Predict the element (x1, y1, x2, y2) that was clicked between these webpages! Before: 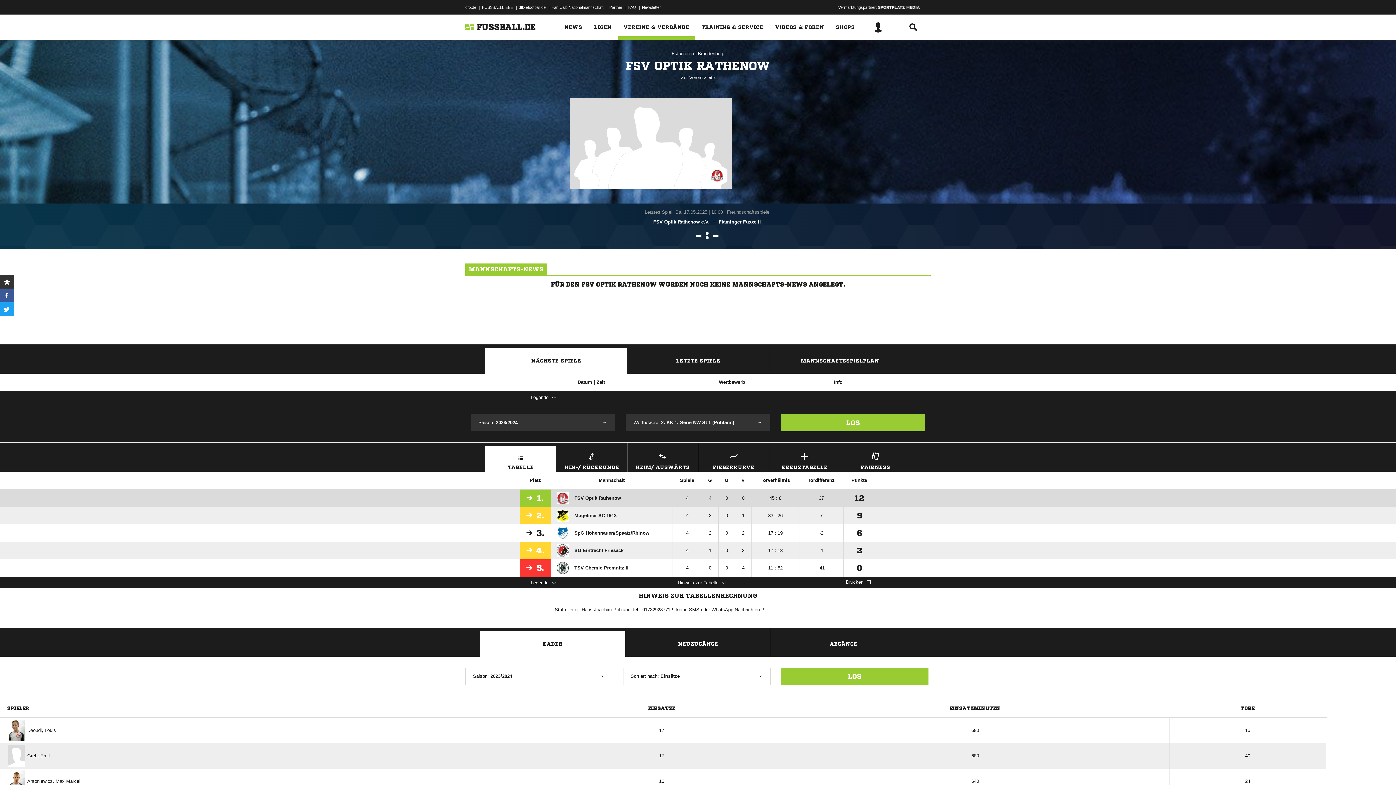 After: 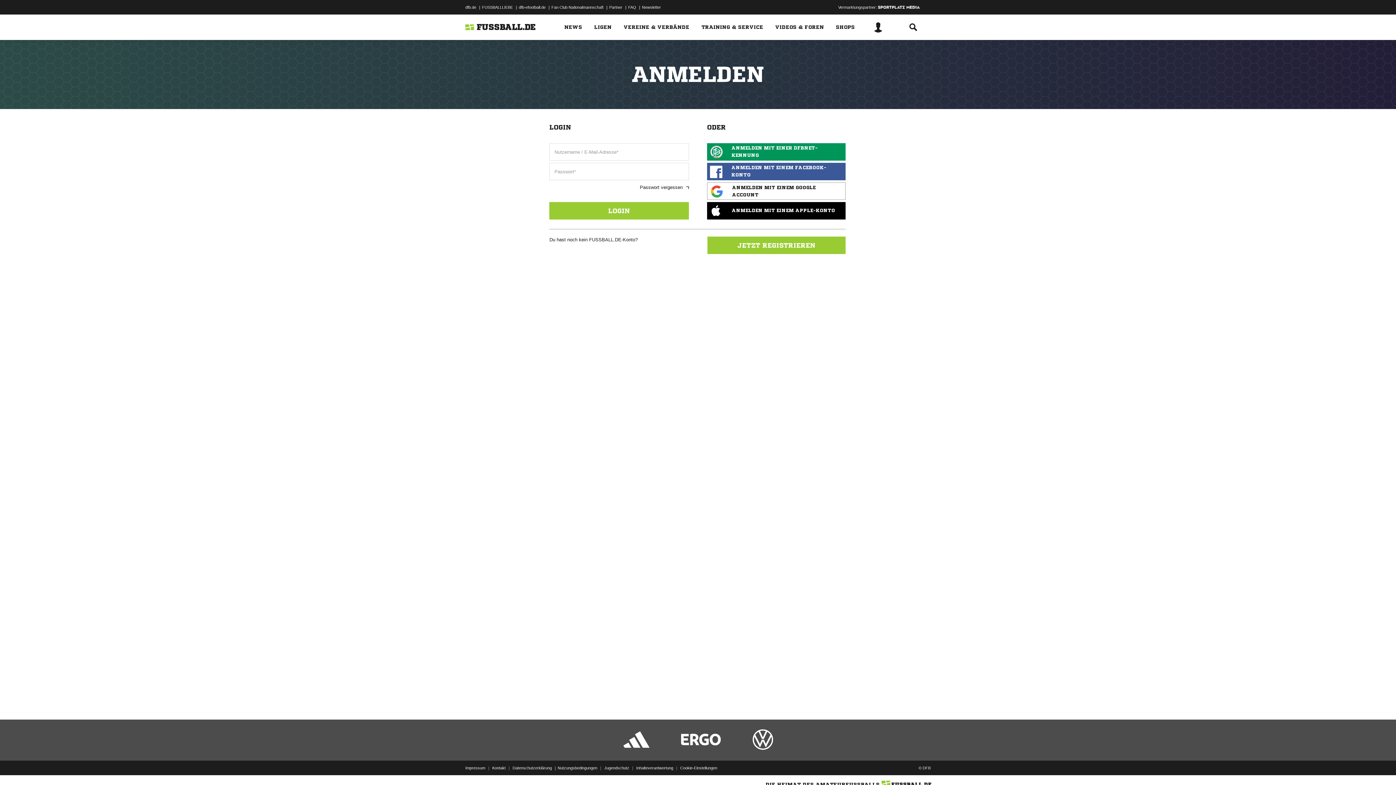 Action: bbox: (0, 274, 14, 288)